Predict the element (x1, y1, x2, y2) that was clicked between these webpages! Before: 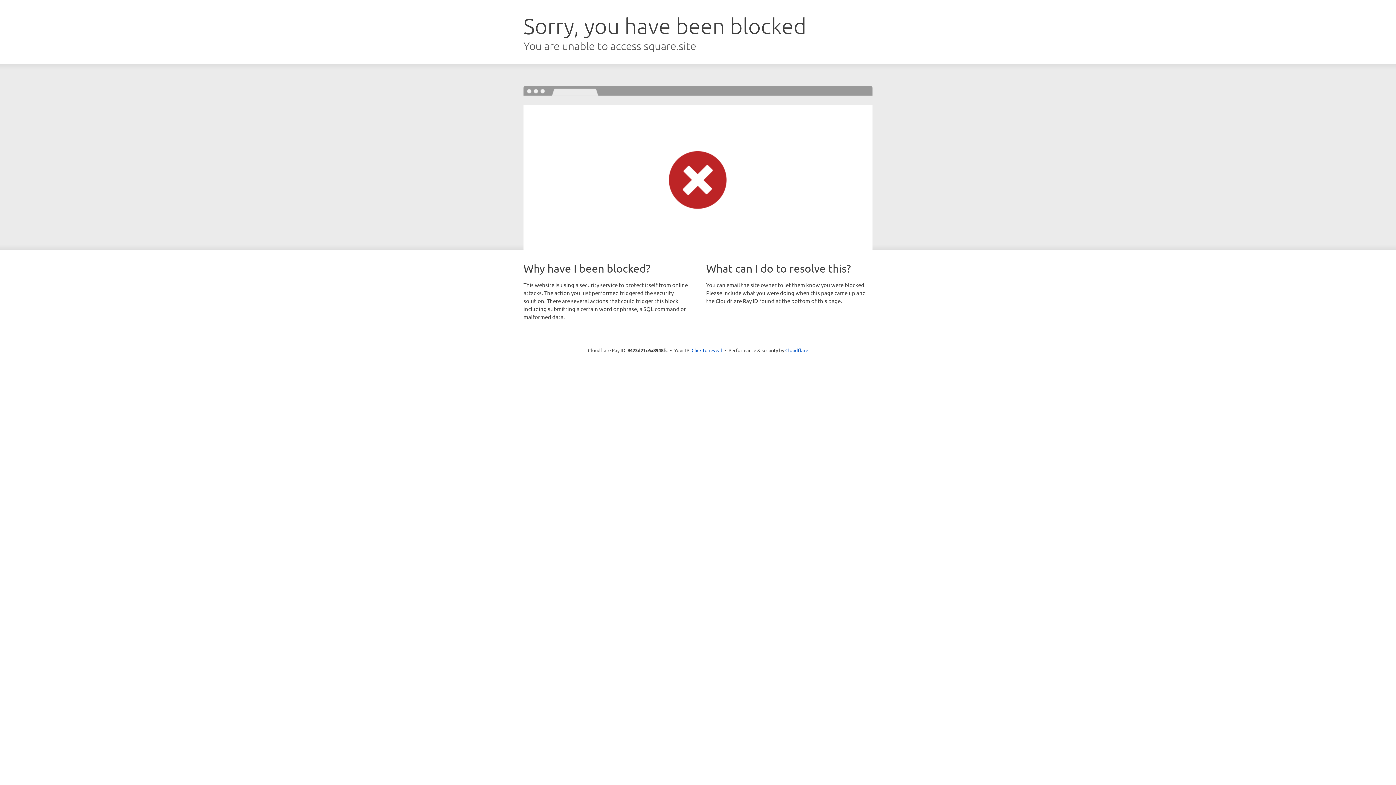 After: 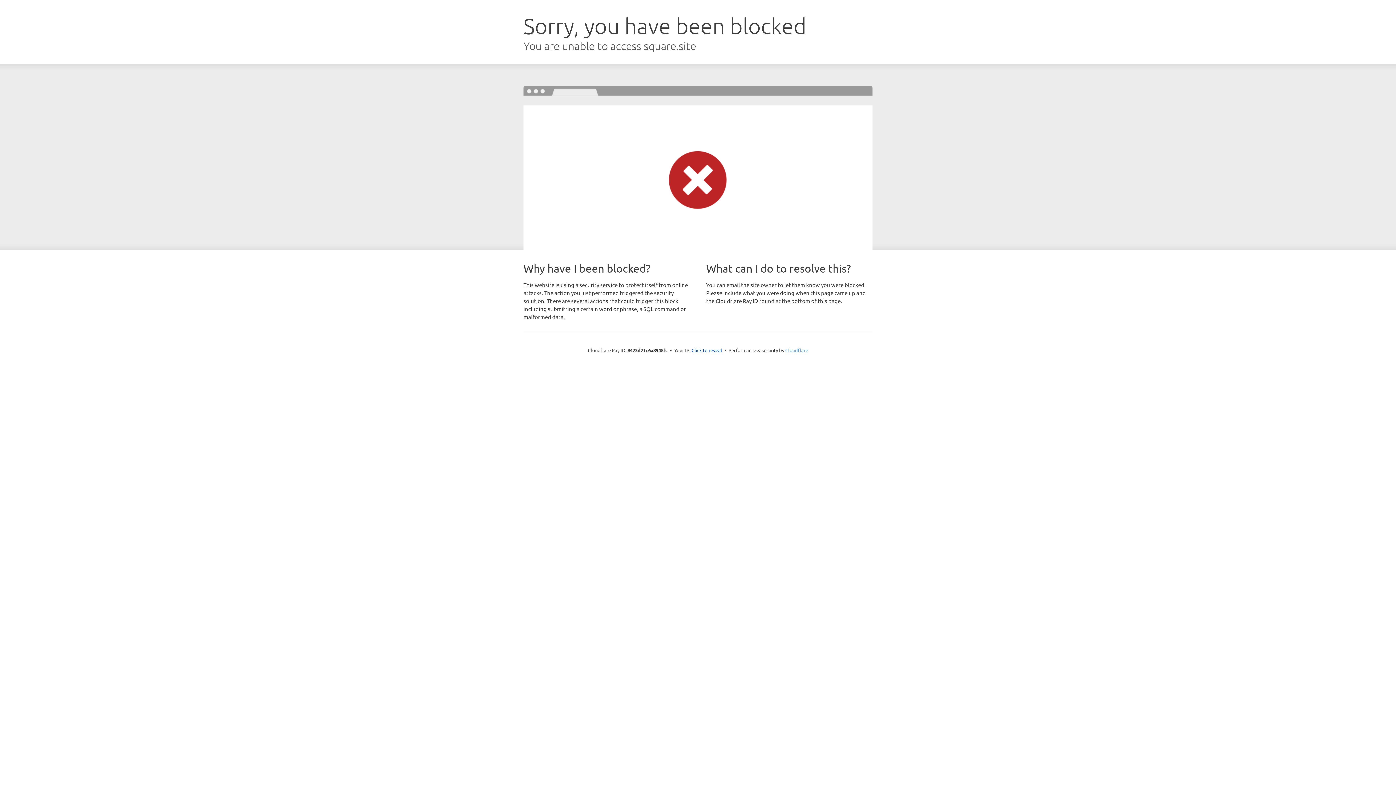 Action: label: Cloudflare bbox: (785, 347, 808, 353)